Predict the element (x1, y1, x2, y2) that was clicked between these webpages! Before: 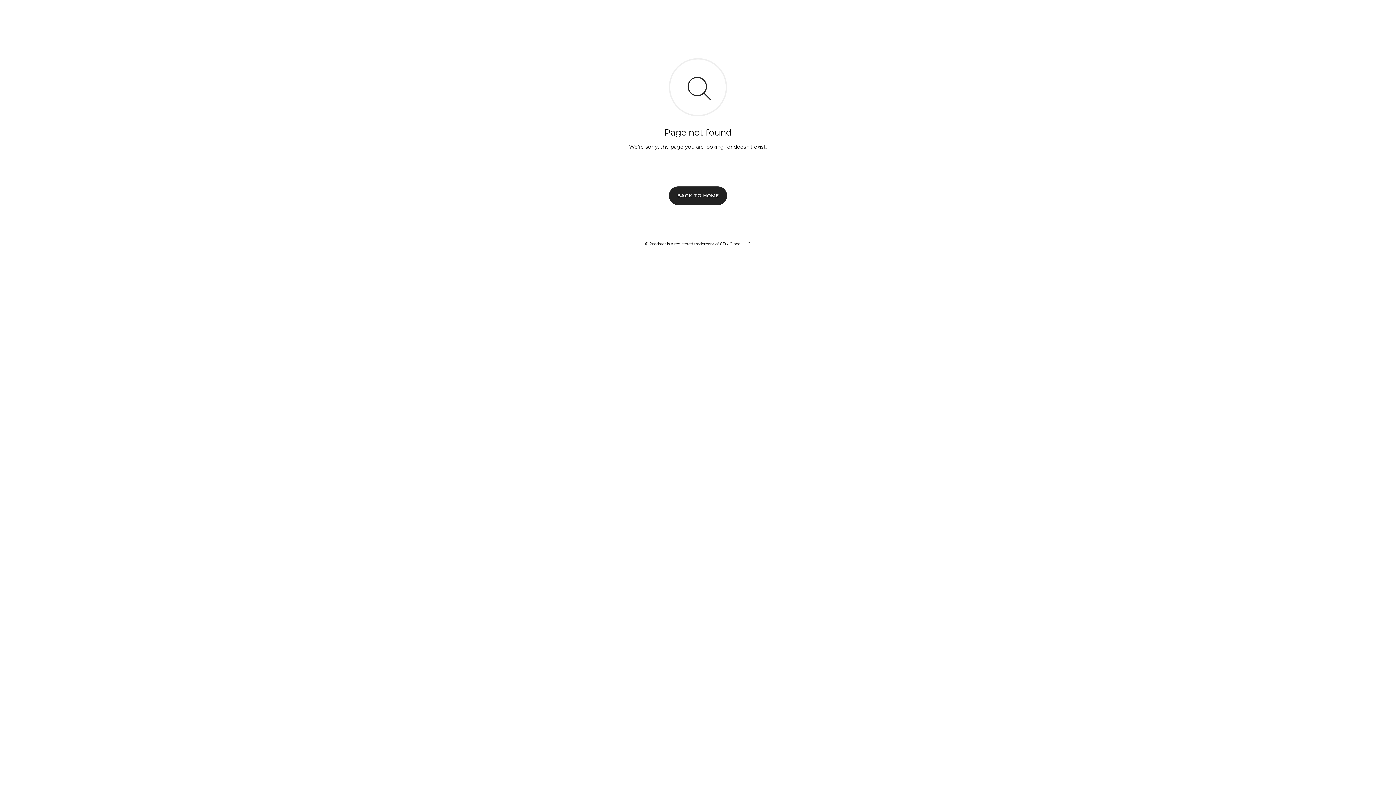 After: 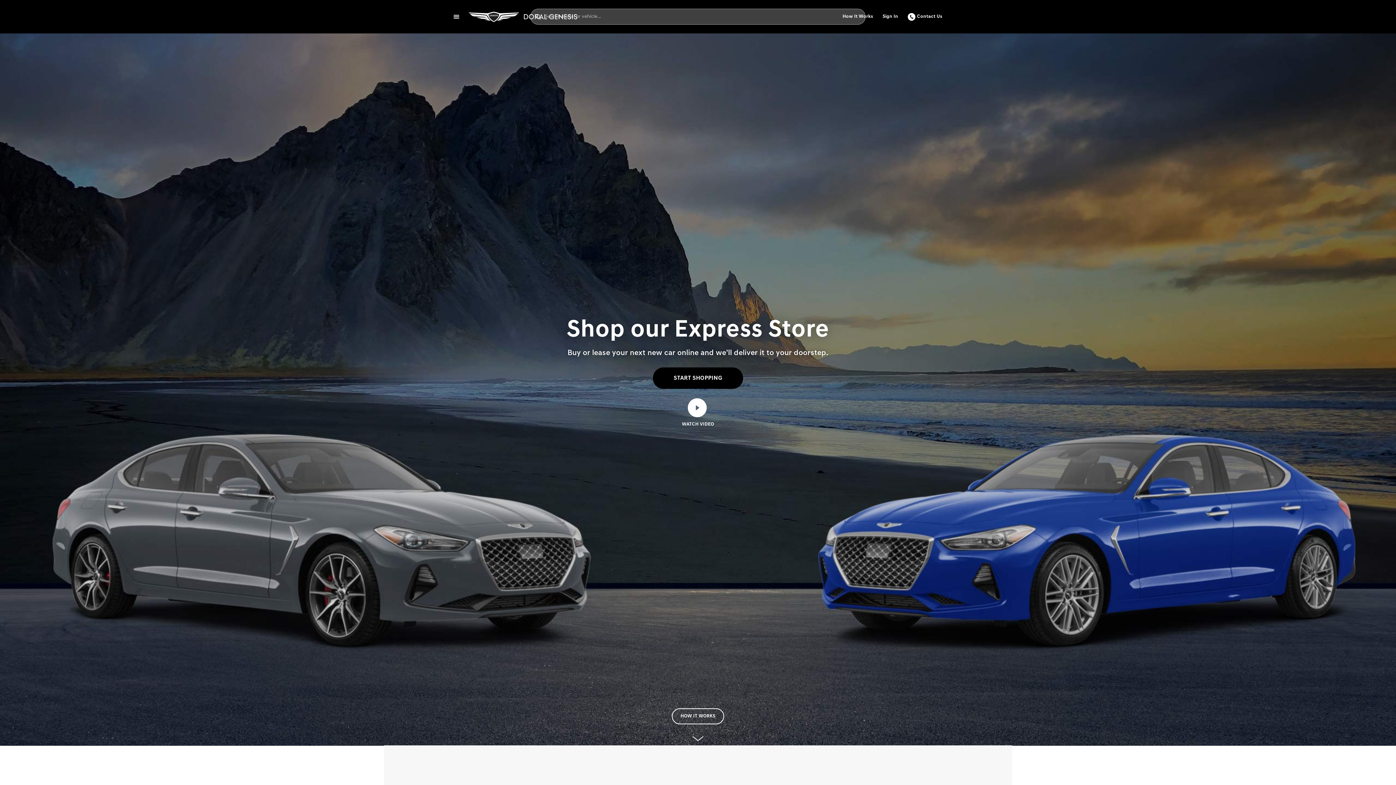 Action: label: BACK TO HOME bbox: (669, 186, 727, 204)